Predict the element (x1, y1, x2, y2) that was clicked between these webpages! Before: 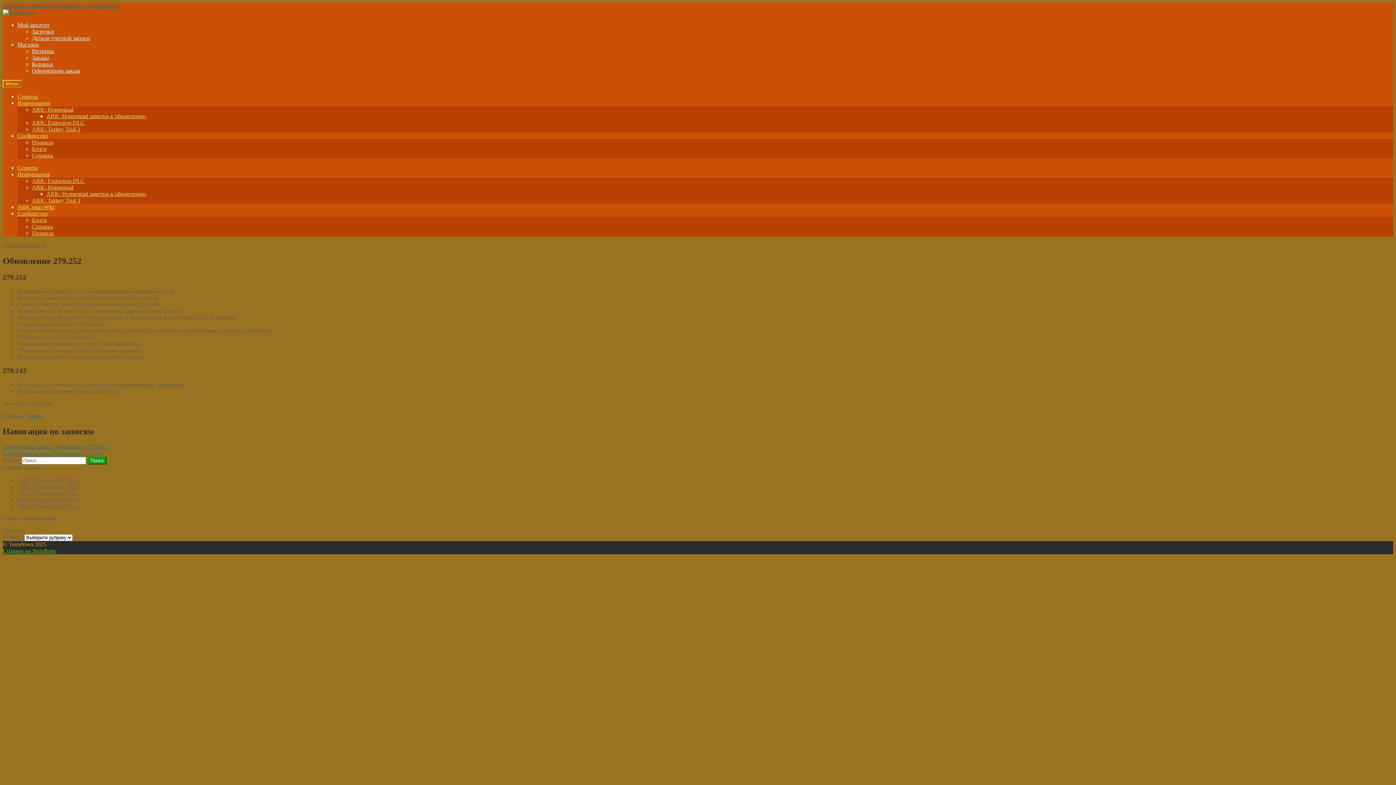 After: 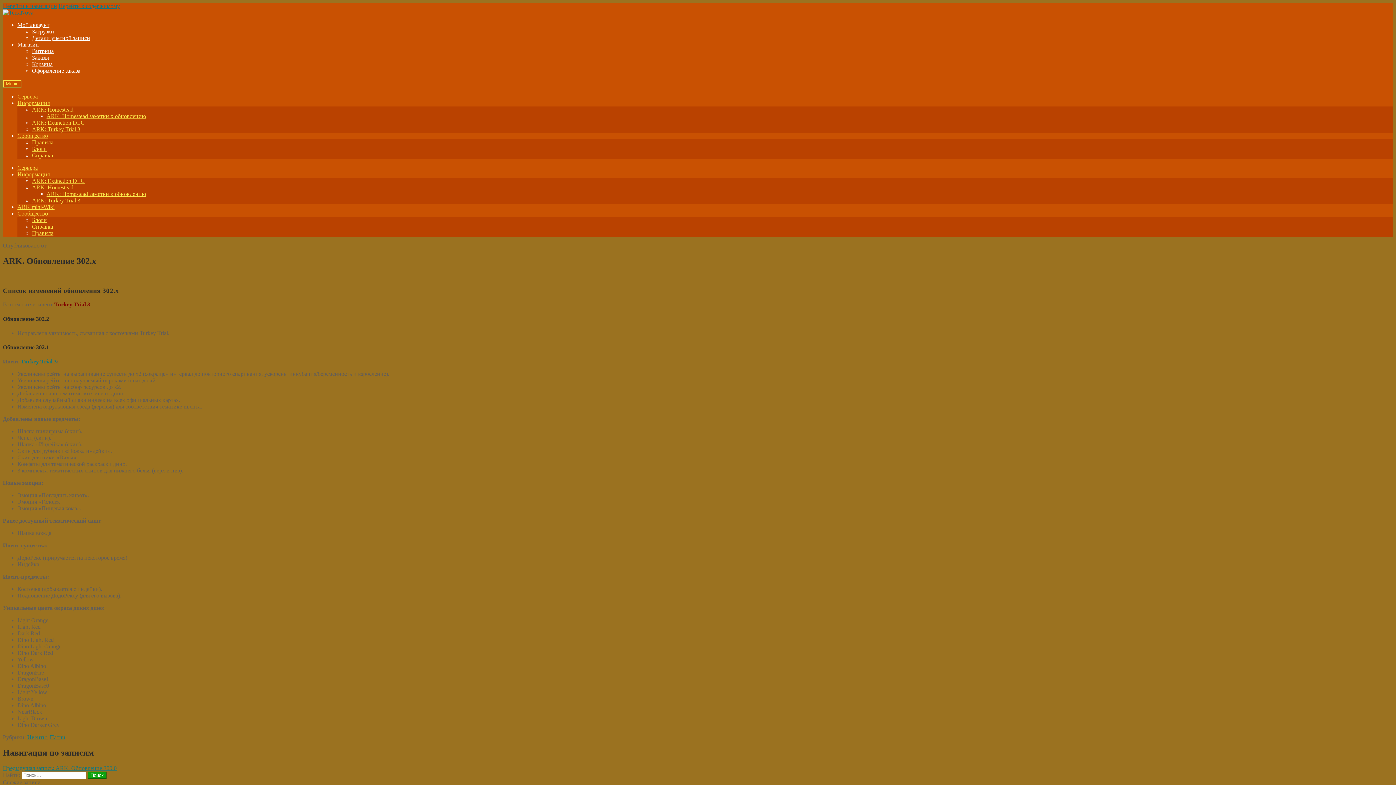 Action: label: ARK. Обновление 302.x bbox: (17, 477, 78, 483)